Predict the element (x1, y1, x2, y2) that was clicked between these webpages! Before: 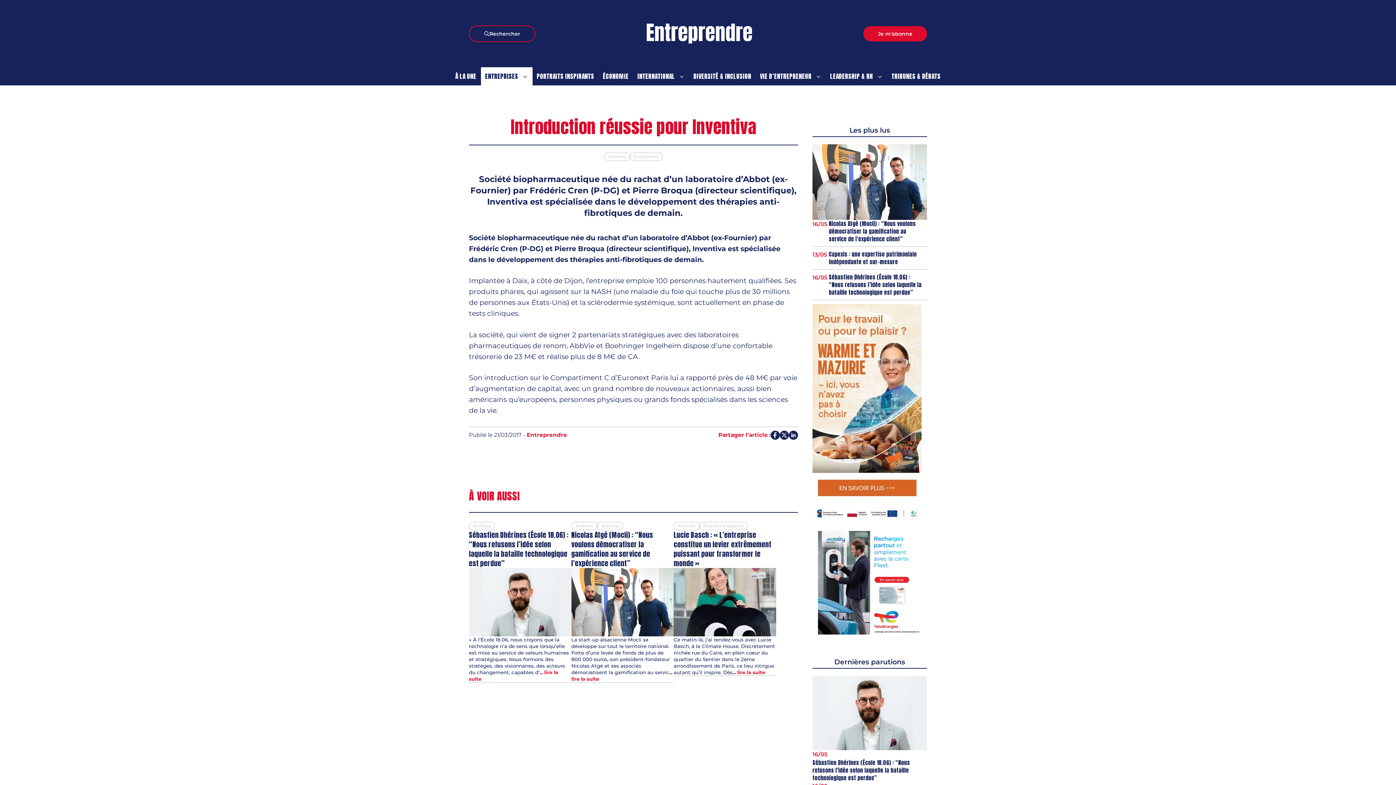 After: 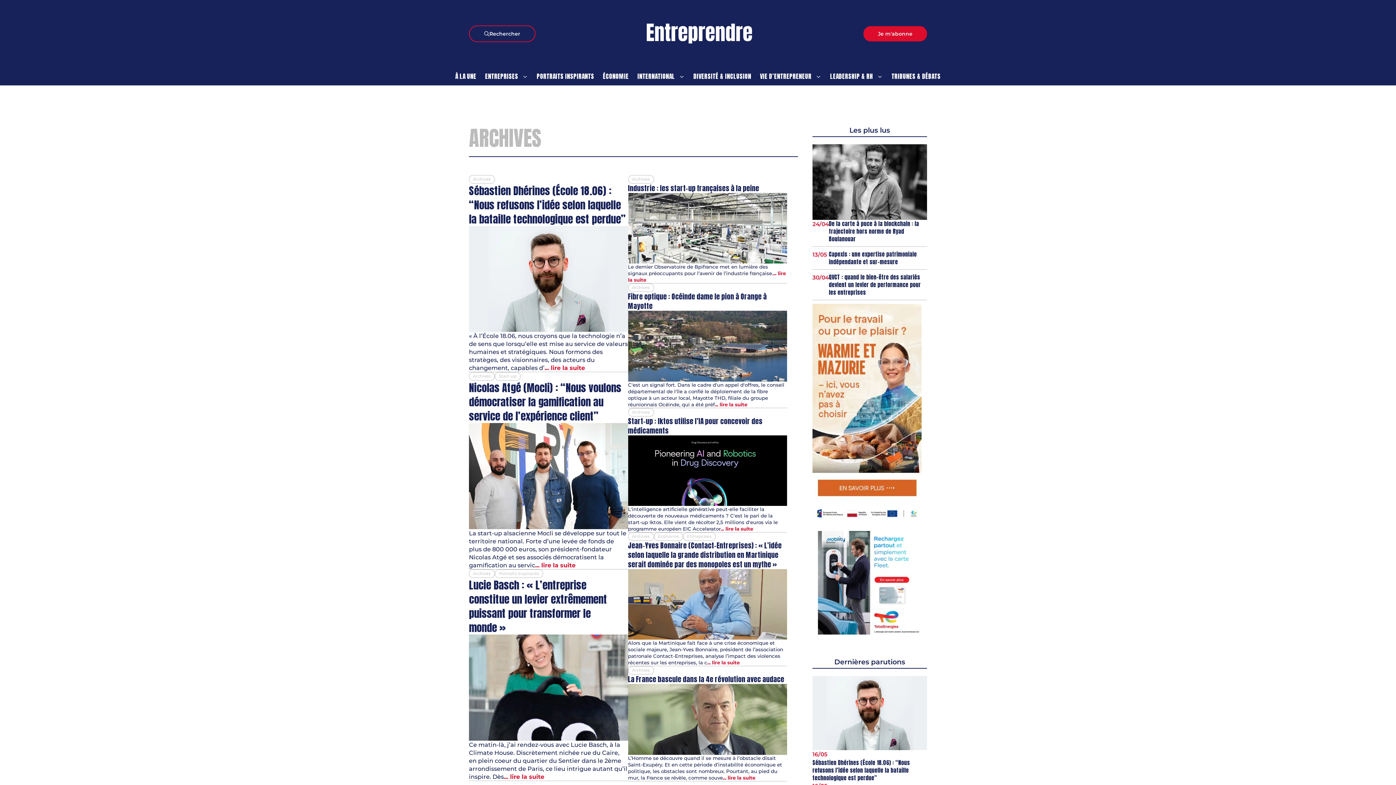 Action: bbox: (571, 522, 597, 530) label: Archives